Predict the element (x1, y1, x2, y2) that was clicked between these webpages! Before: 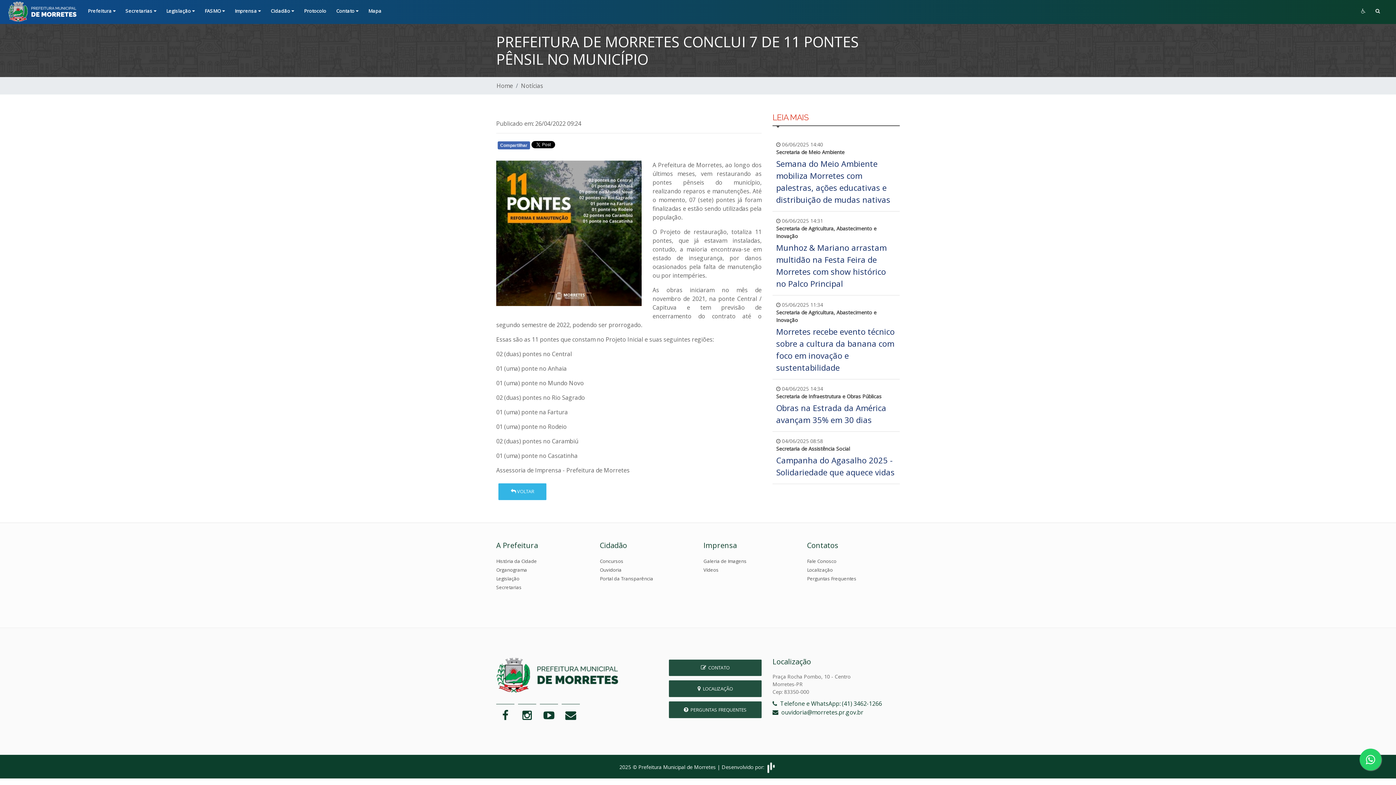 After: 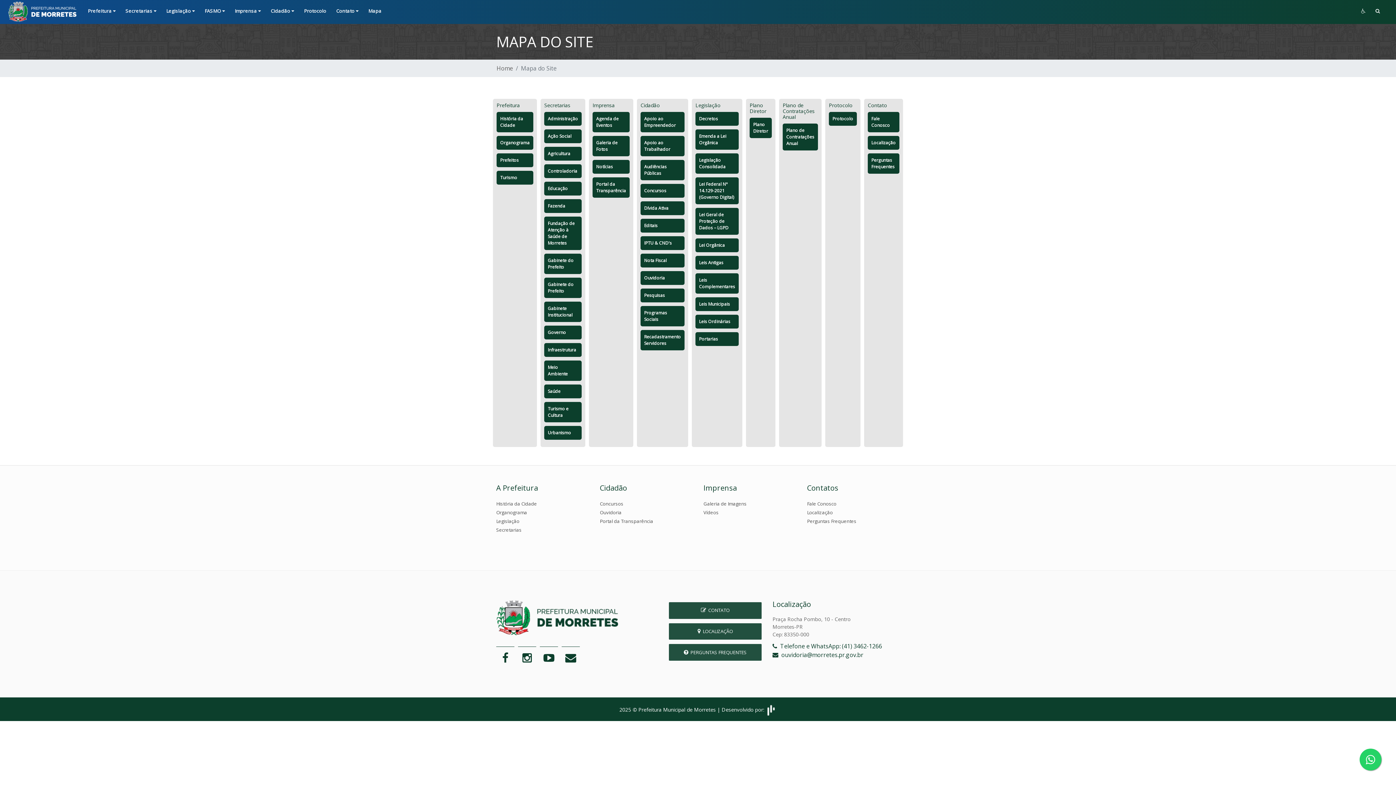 Action: label: Mapa bbox: (366, 1, 383, 22)